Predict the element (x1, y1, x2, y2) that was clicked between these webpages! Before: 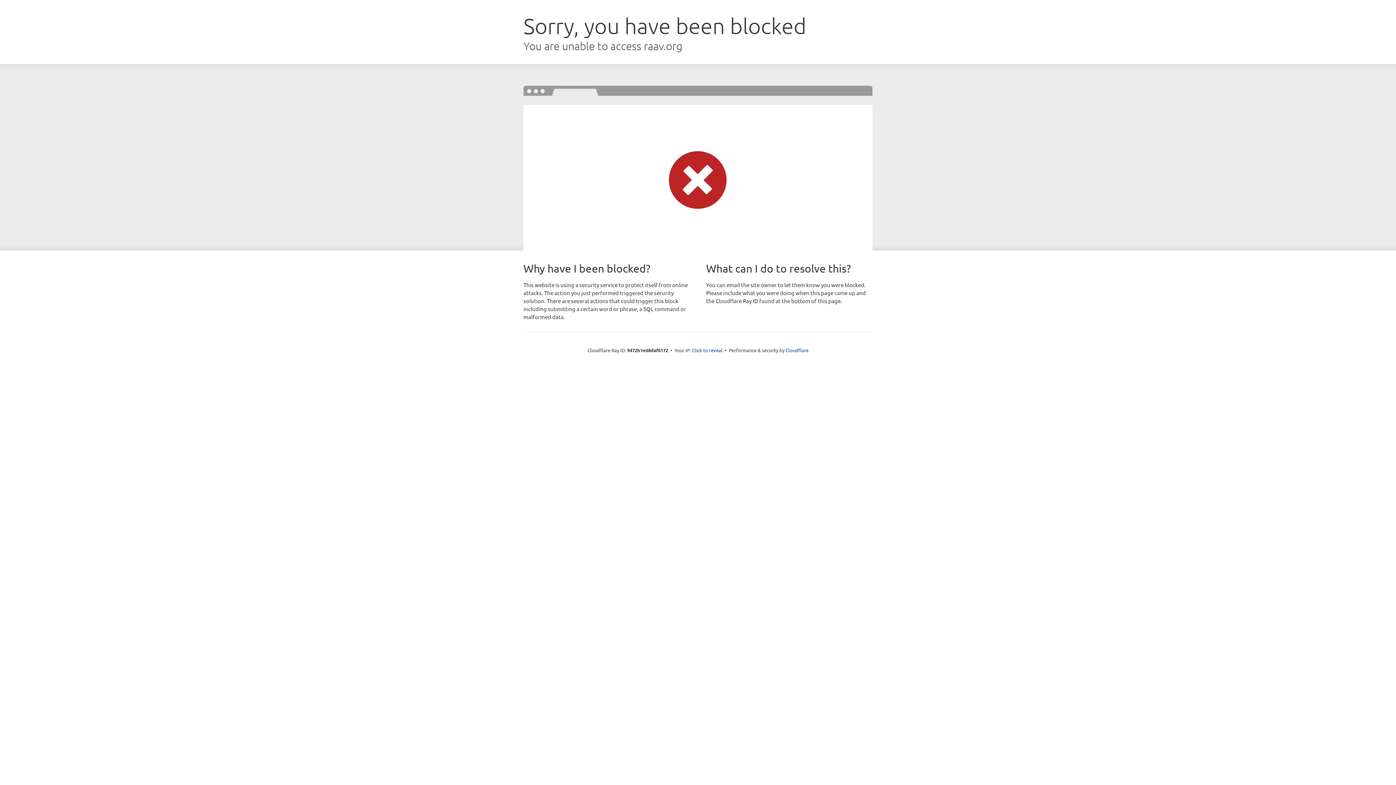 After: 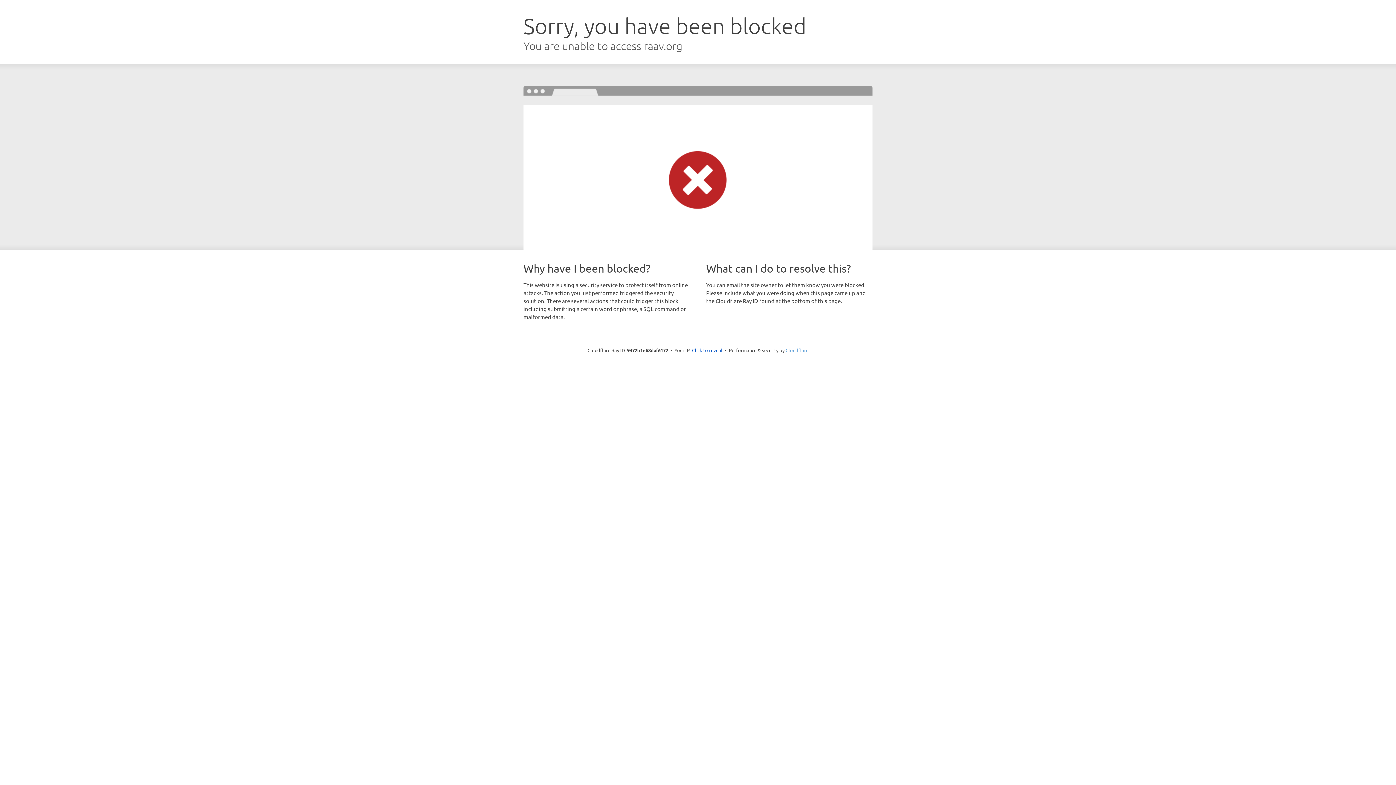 Action: label: Cloudflare bbox: (785, 347, 808, 353)